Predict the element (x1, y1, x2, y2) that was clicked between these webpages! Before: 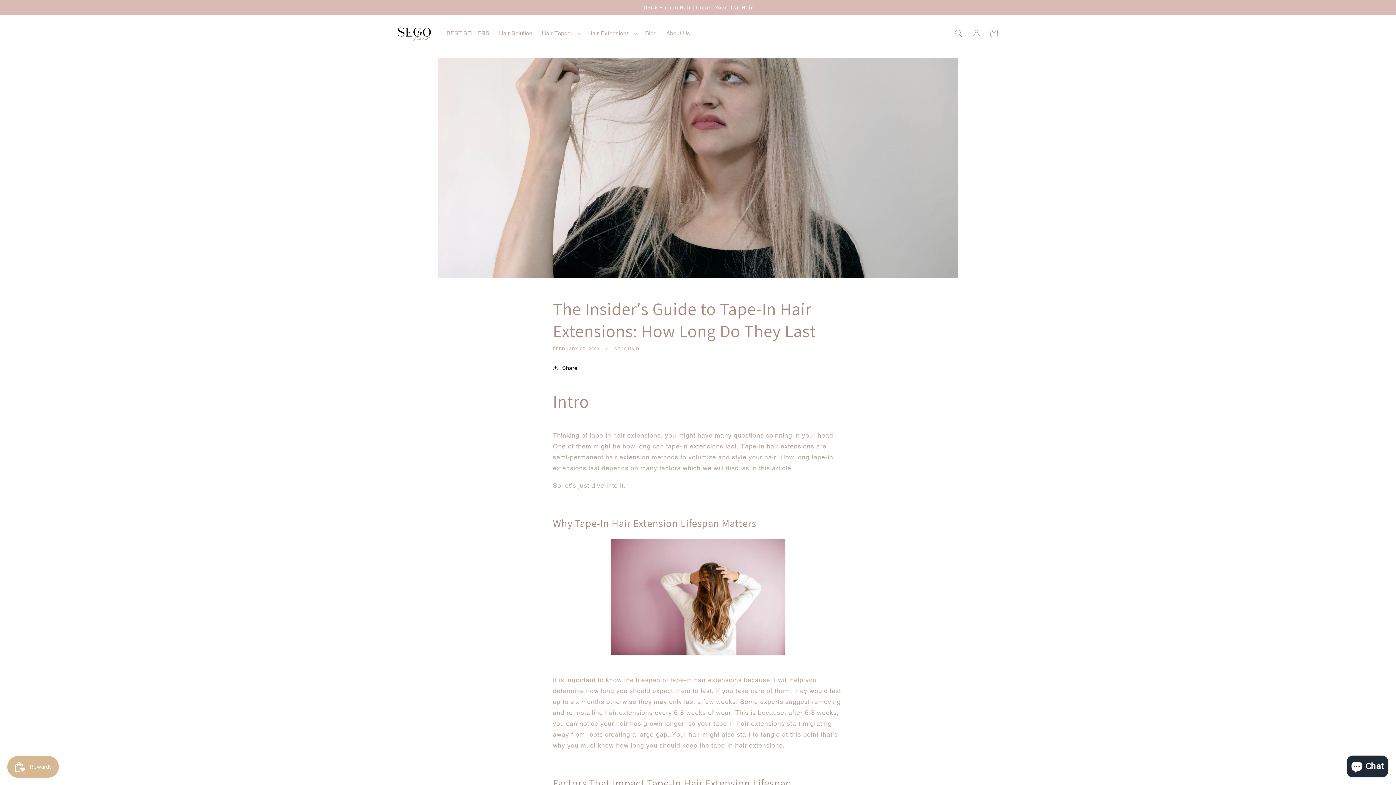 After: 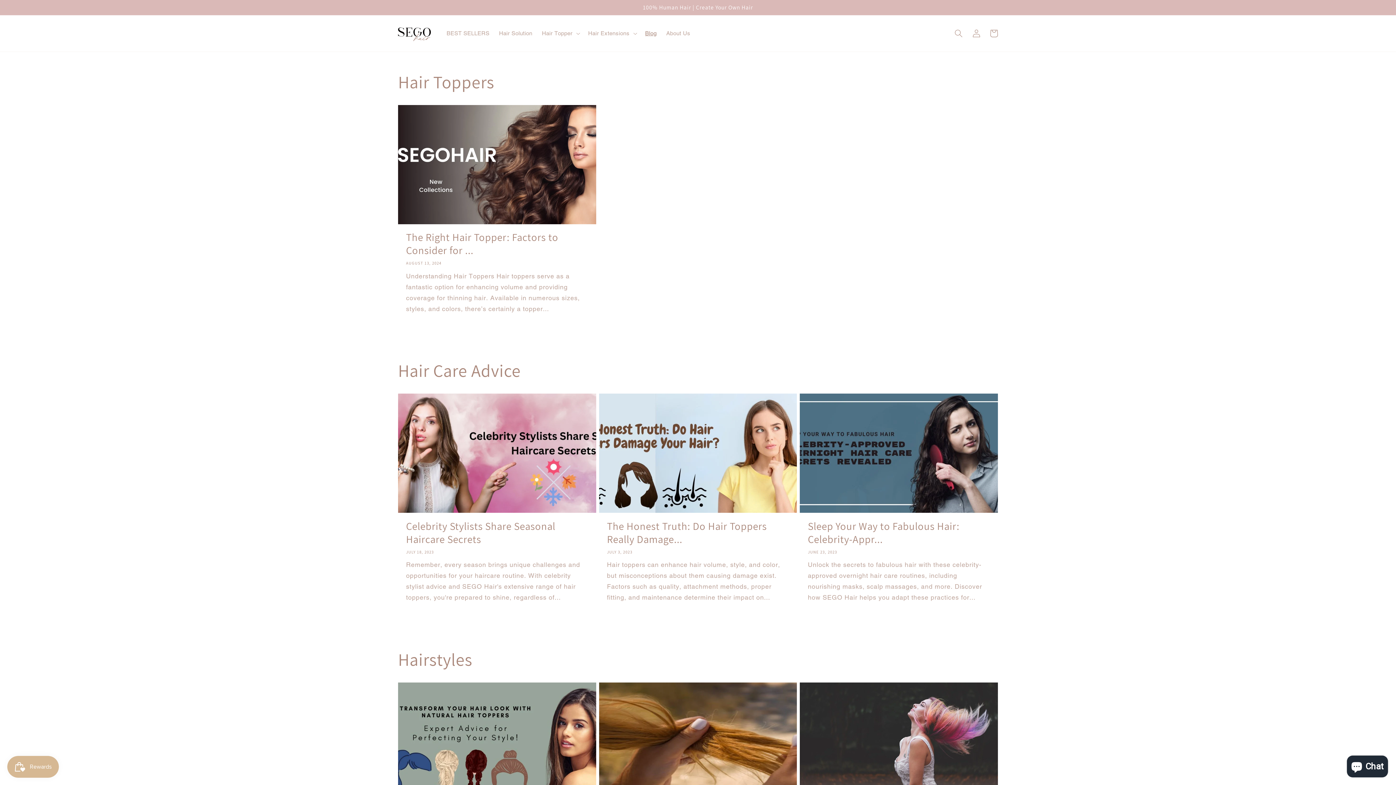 Action: label: Blog bbox: (640, 25, 661, 41)